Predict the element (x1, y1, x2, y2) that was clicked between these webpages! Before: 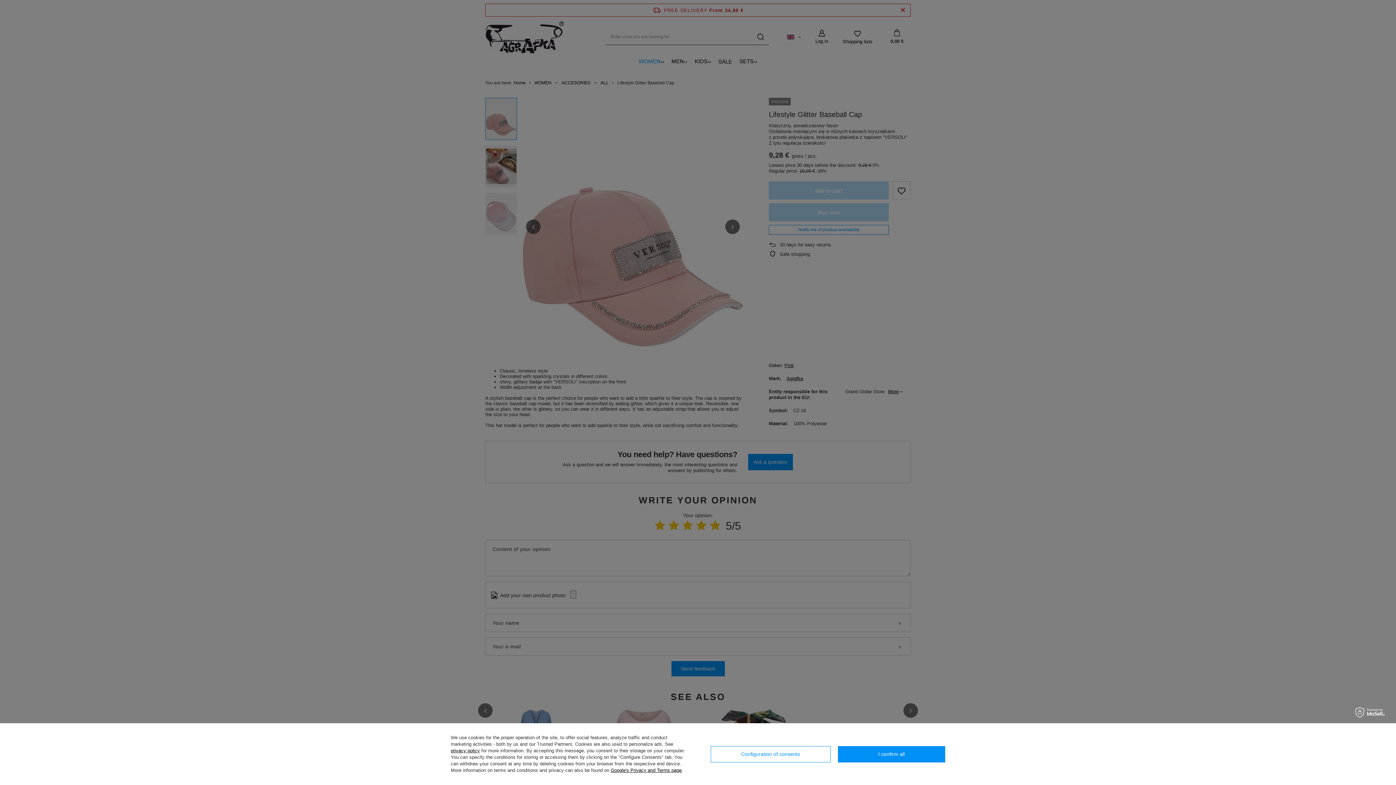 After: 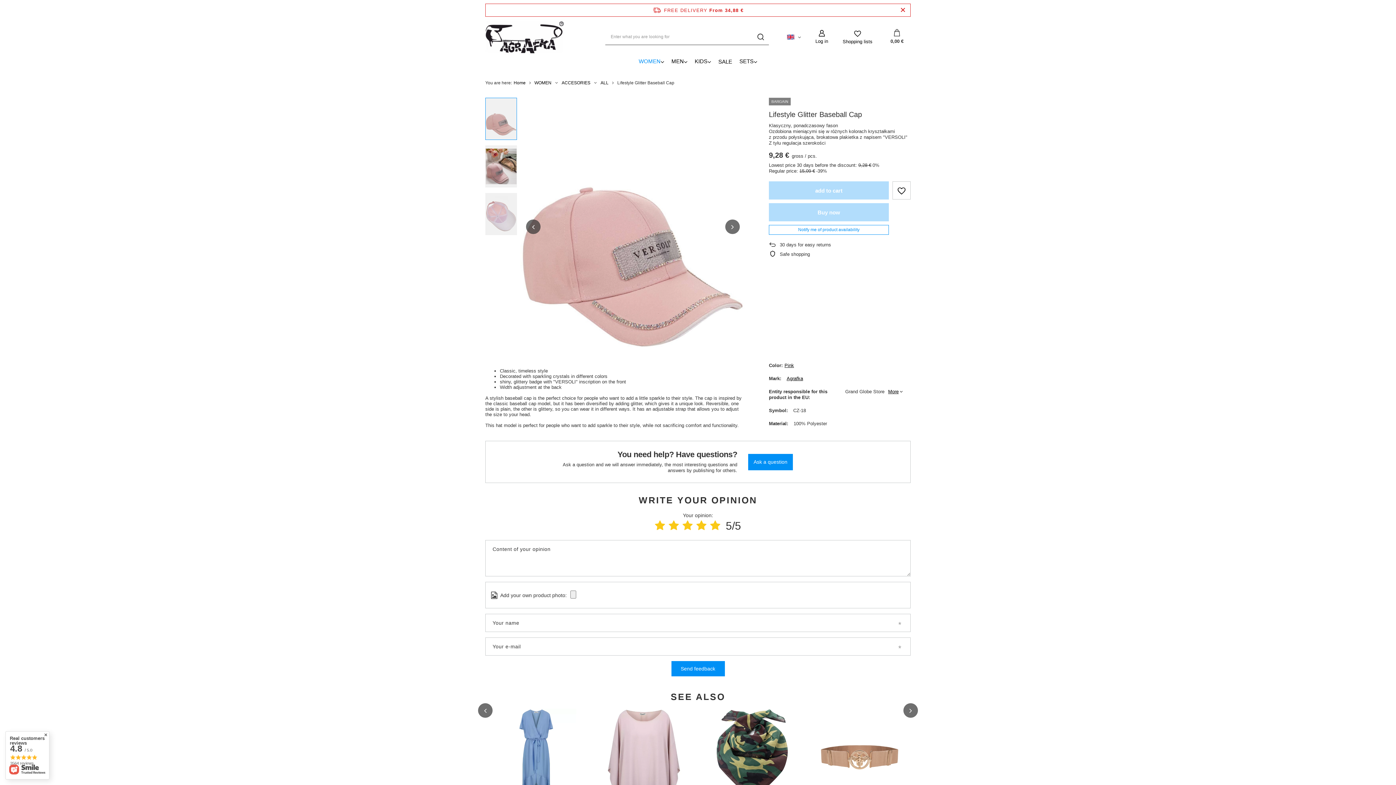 Action: label: I confirm all bbox: (838, 746, 945, 762)